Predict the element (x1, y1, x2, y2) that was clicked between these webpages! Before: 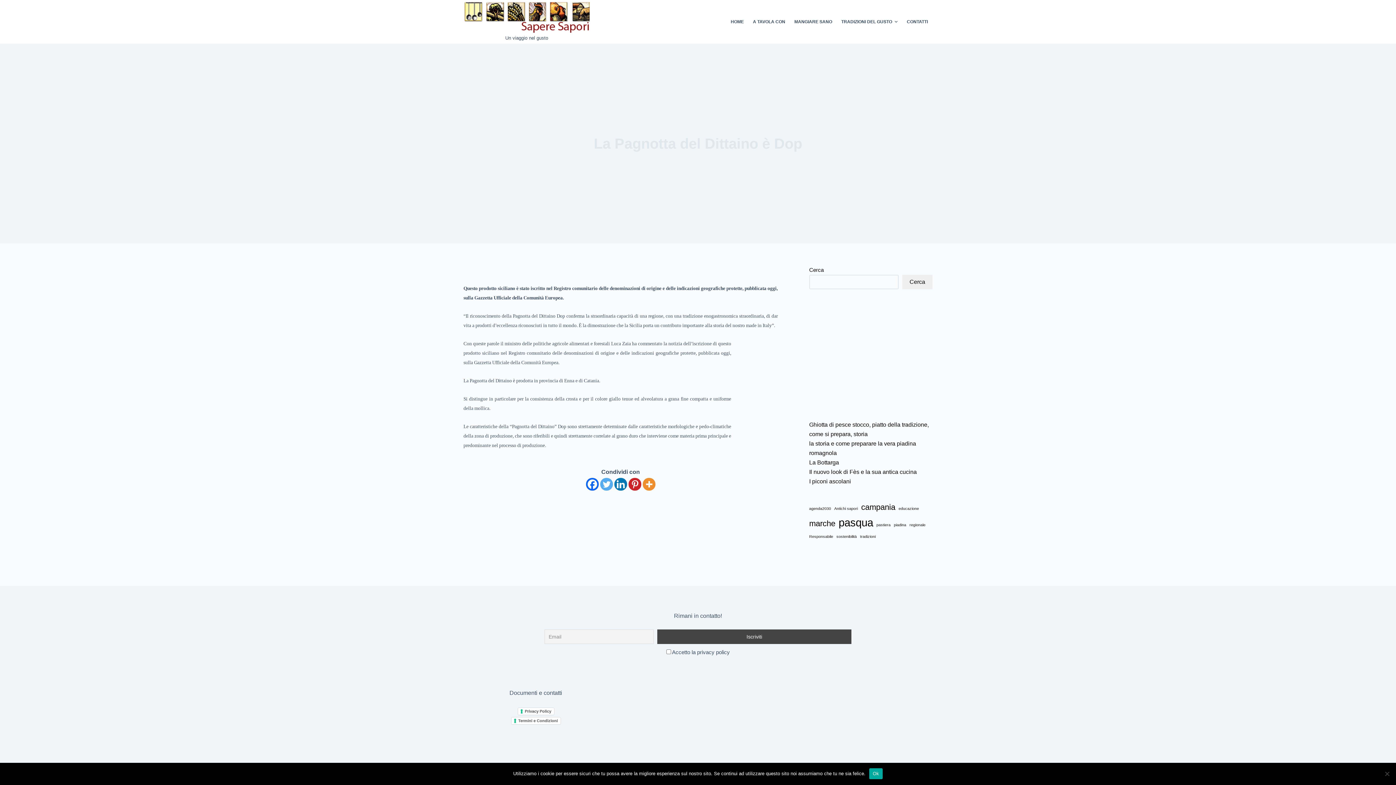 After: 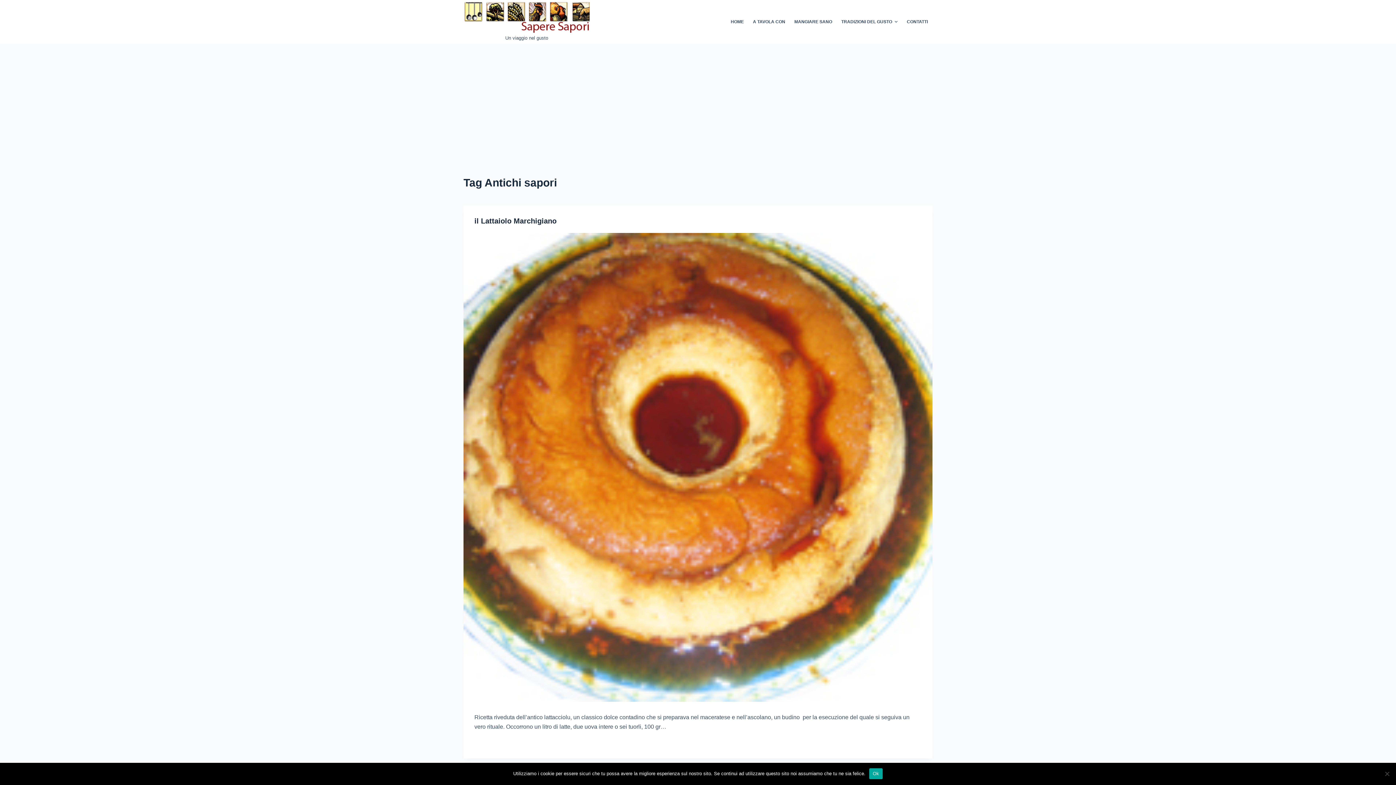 Action: bbox: (834, 505, 858, 512) label: Antichi sapori (1 elemento)